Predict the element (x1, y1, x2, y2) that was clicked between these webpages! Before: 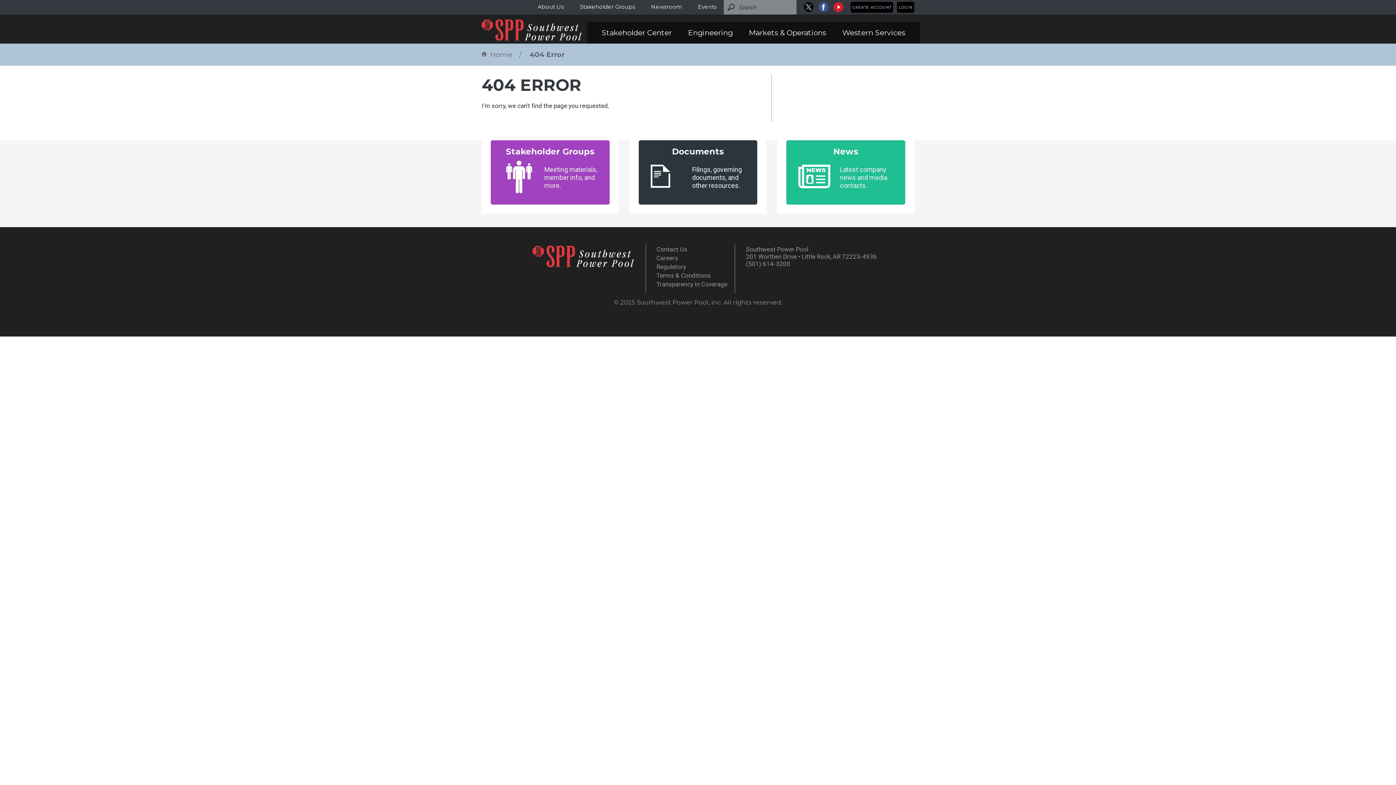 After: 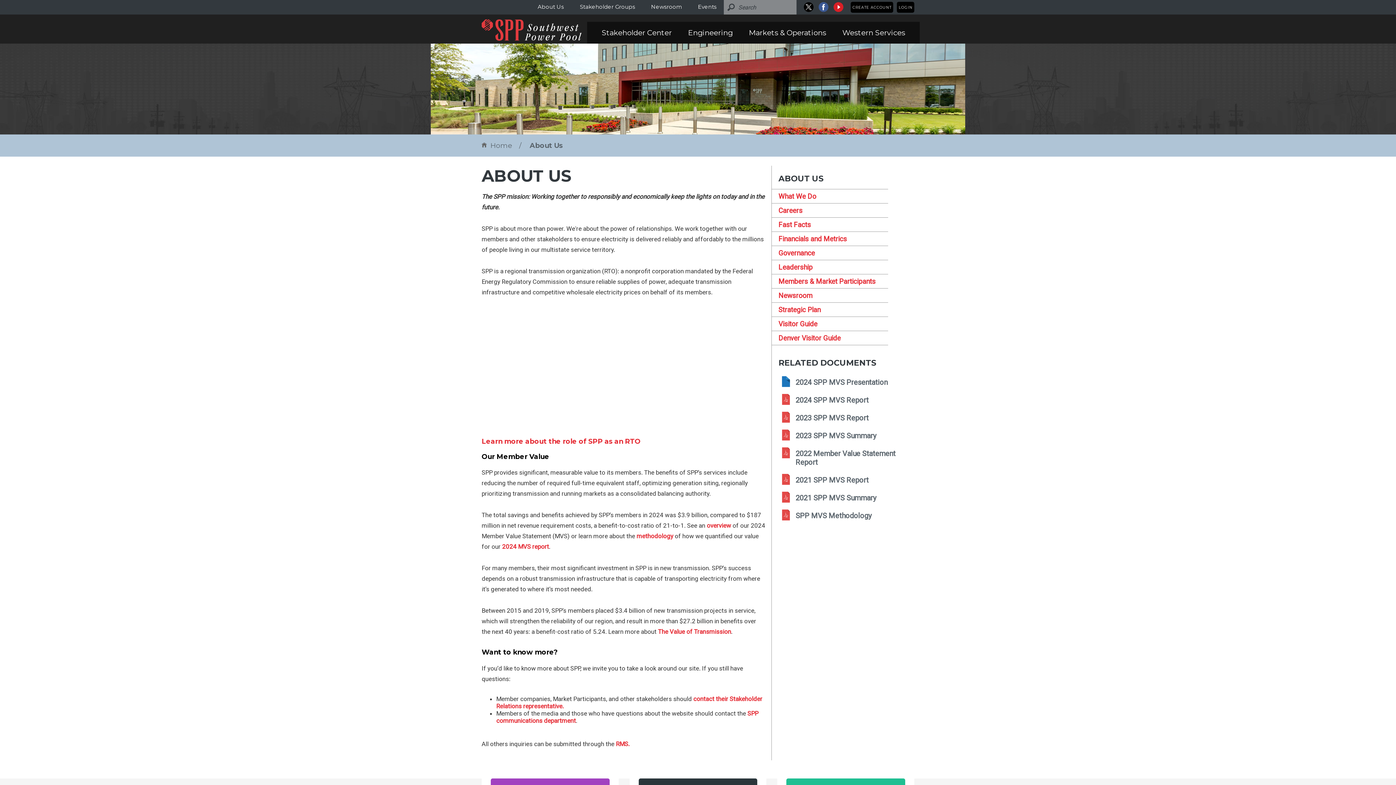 Action: label: About Us bbox: (537, 3, 564, 10)